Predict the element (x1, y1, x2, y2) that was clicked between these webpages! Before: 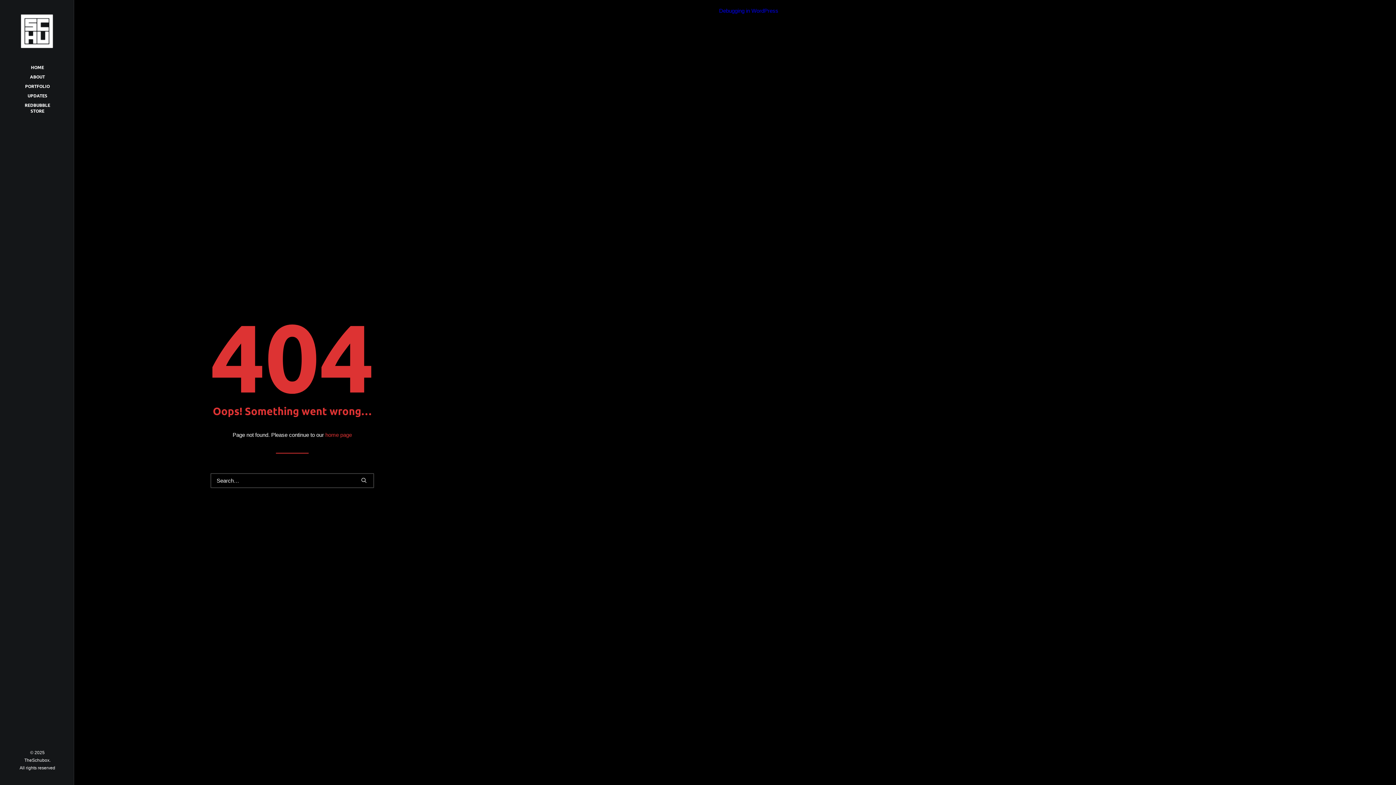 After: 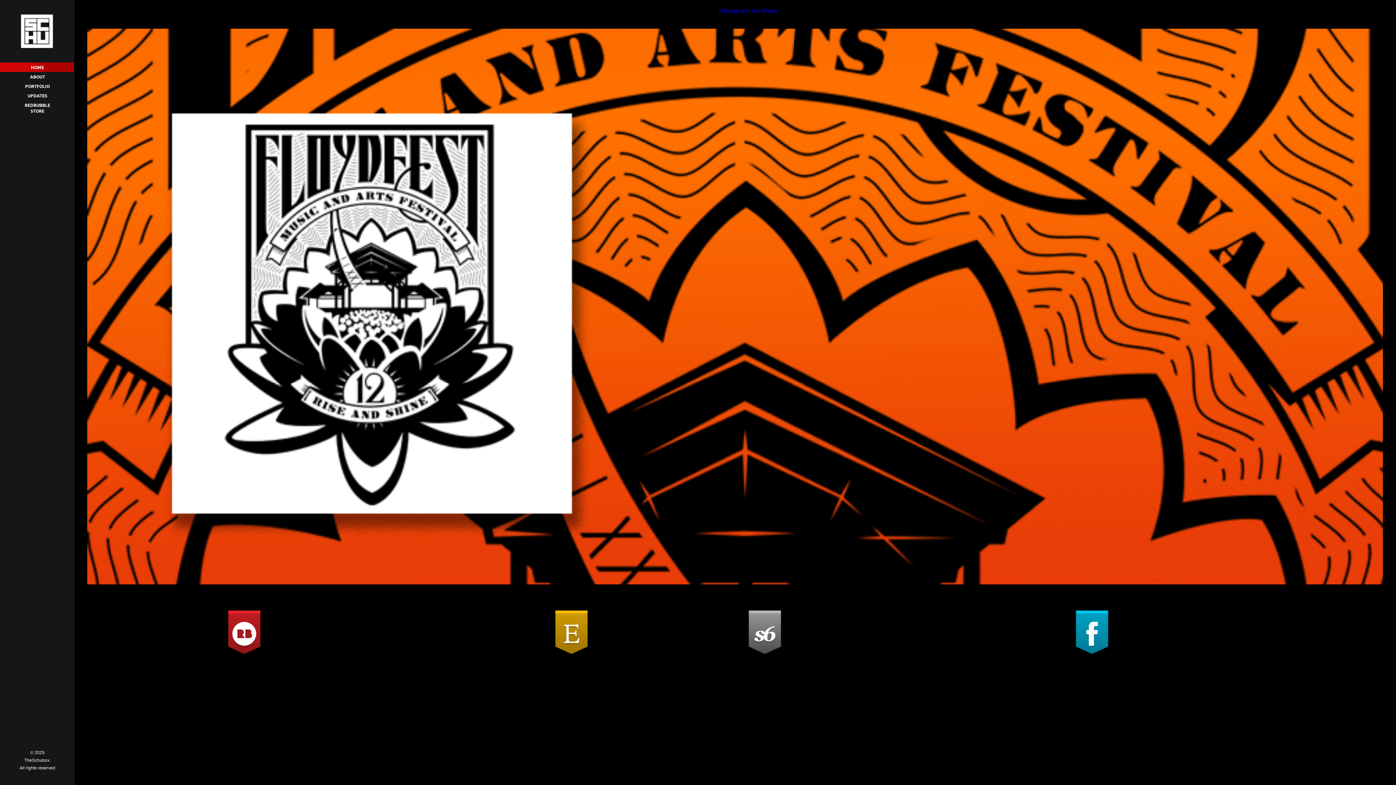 Action: bbox: (19, 13, 54, 49) label: TheSchubox